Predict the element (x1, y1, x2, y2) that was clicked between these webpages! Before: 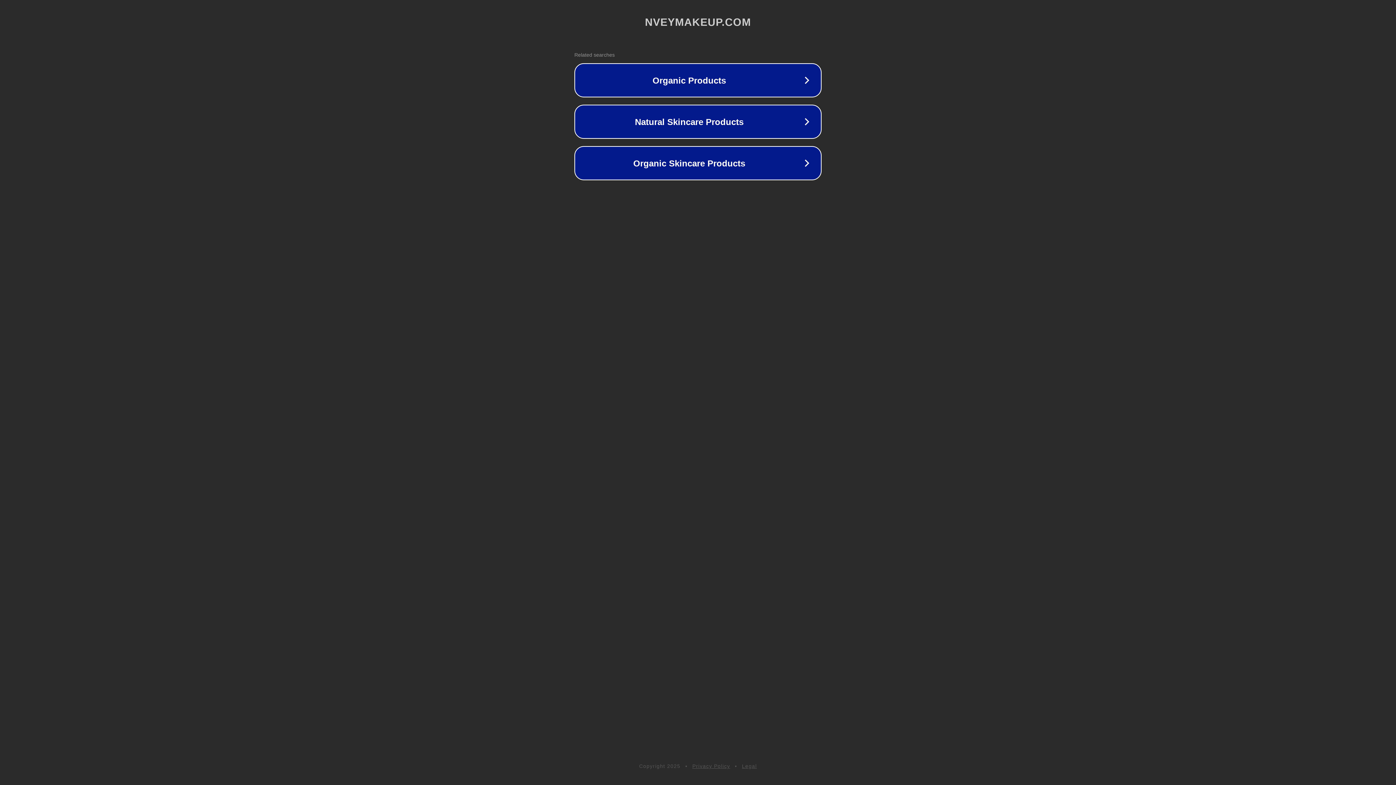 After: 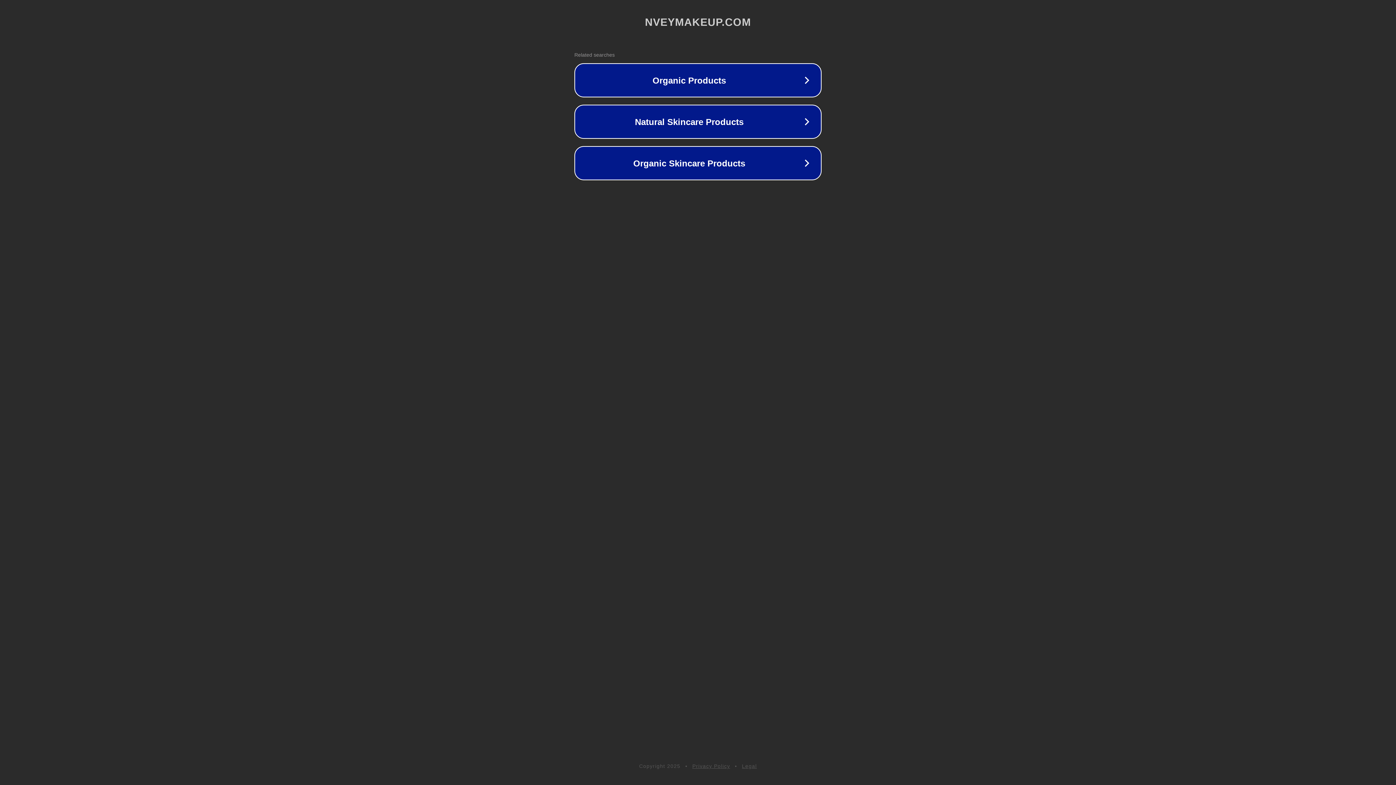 Action: label: Privacy Policy bbox: (692, 763, 730, 769)